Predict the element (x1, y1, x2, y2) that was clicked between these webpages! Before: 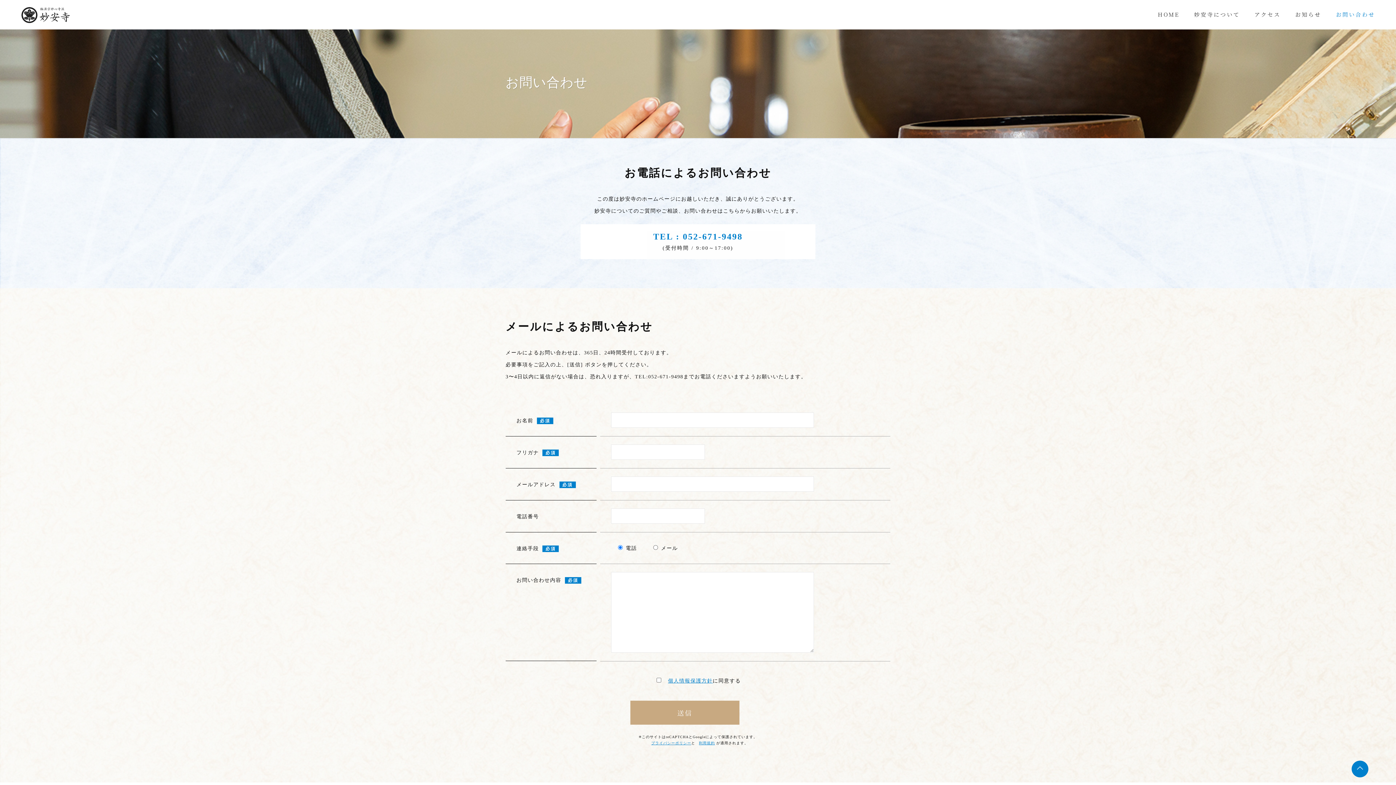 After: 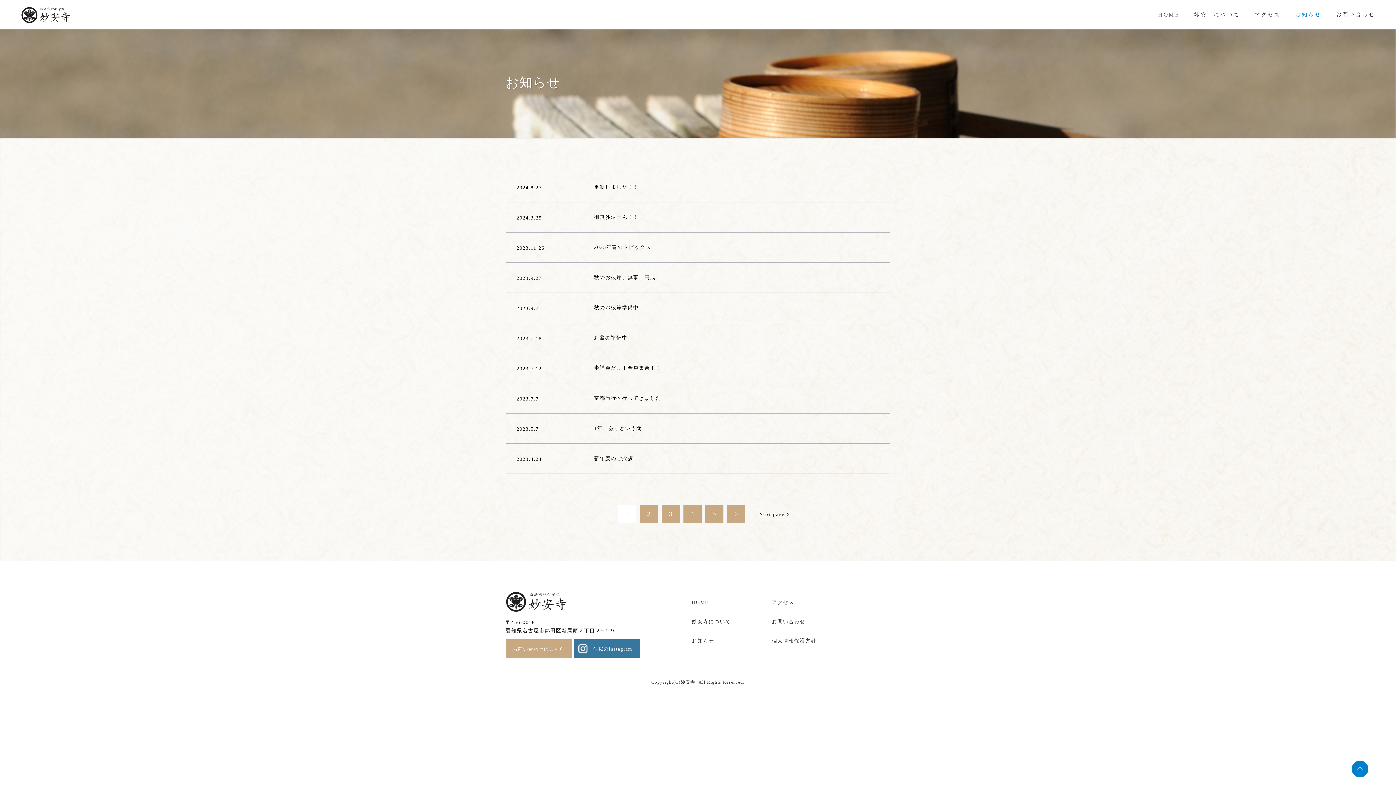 Action: label: お知らせ bbox: (1288, 0, 1328, 29)